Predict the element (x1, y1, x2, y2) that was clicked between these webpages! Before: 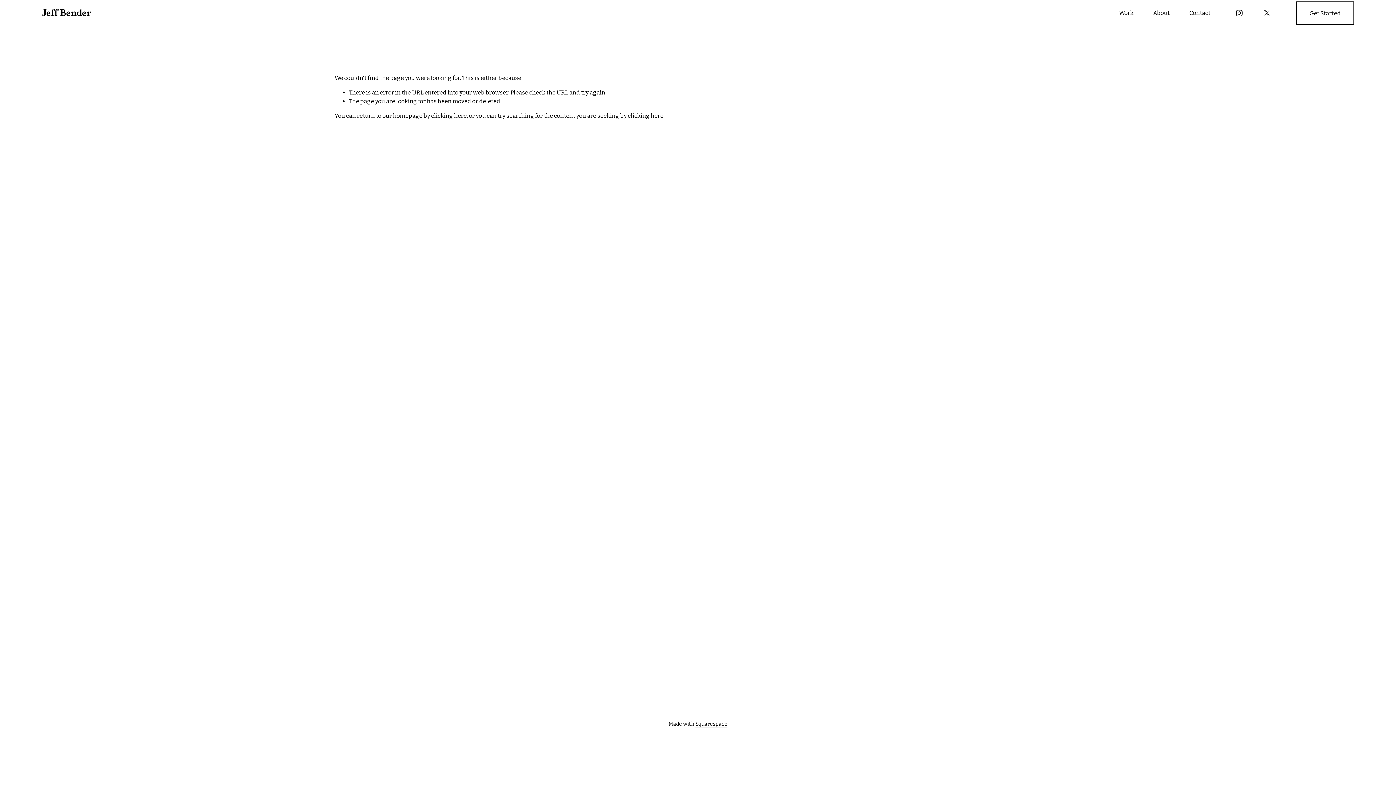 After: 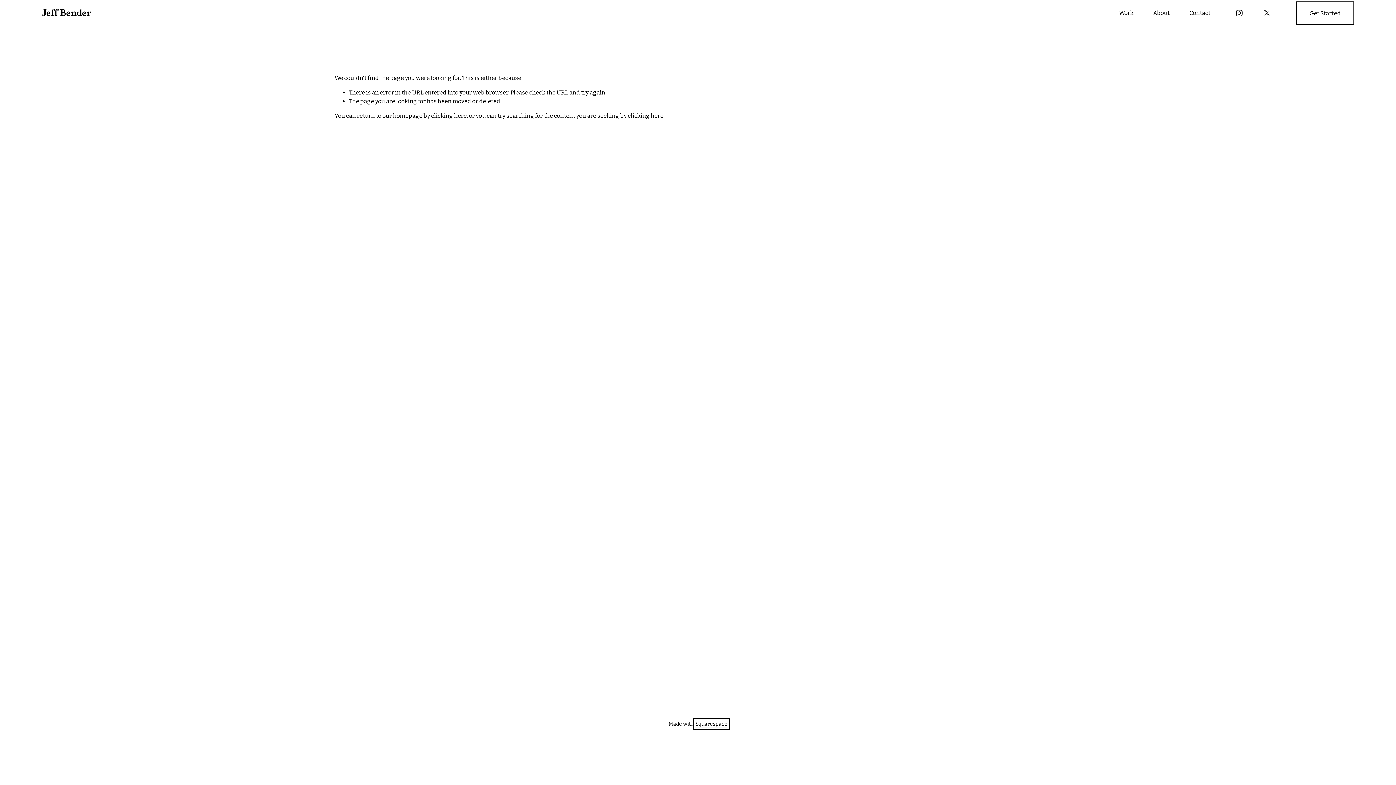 Action: label: Squarespace bbox: (695, 720, 727, 728)